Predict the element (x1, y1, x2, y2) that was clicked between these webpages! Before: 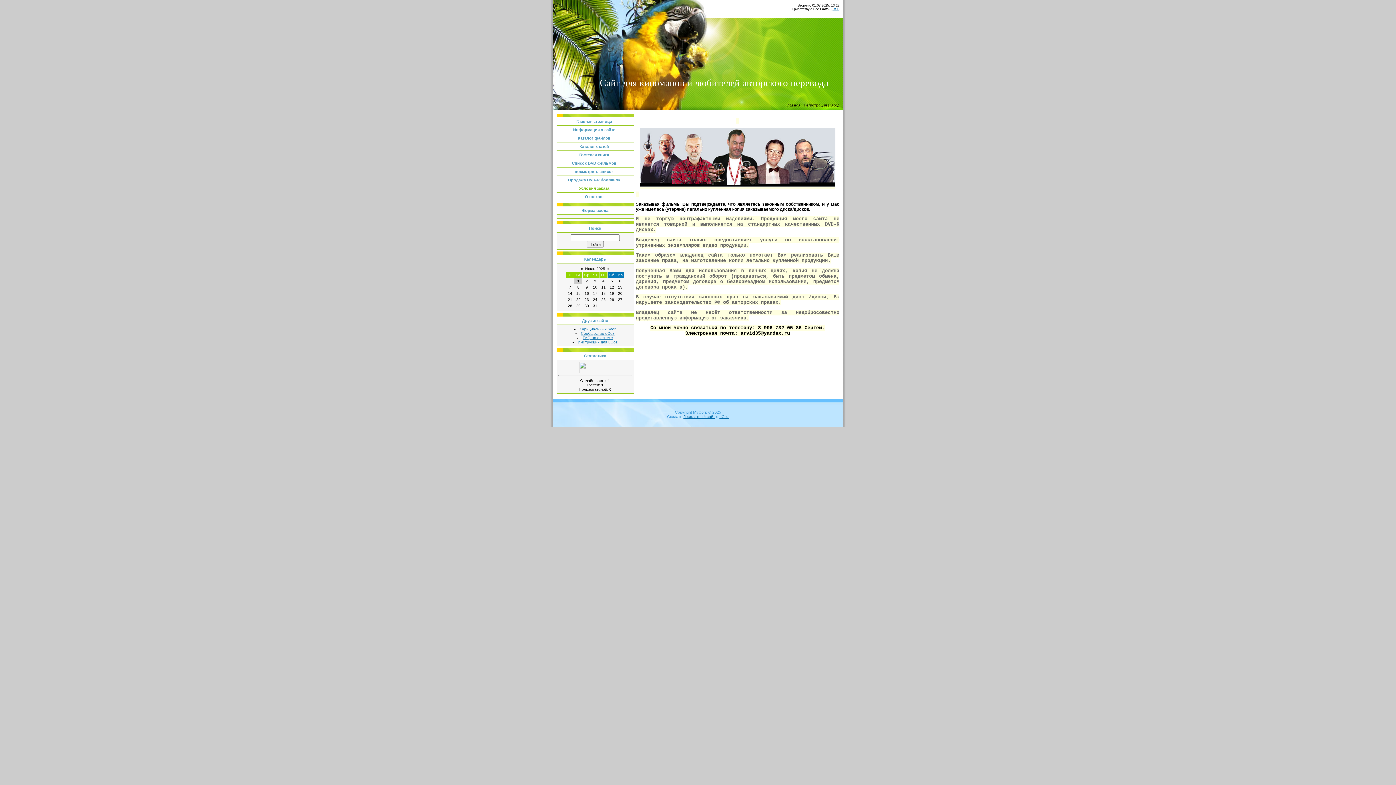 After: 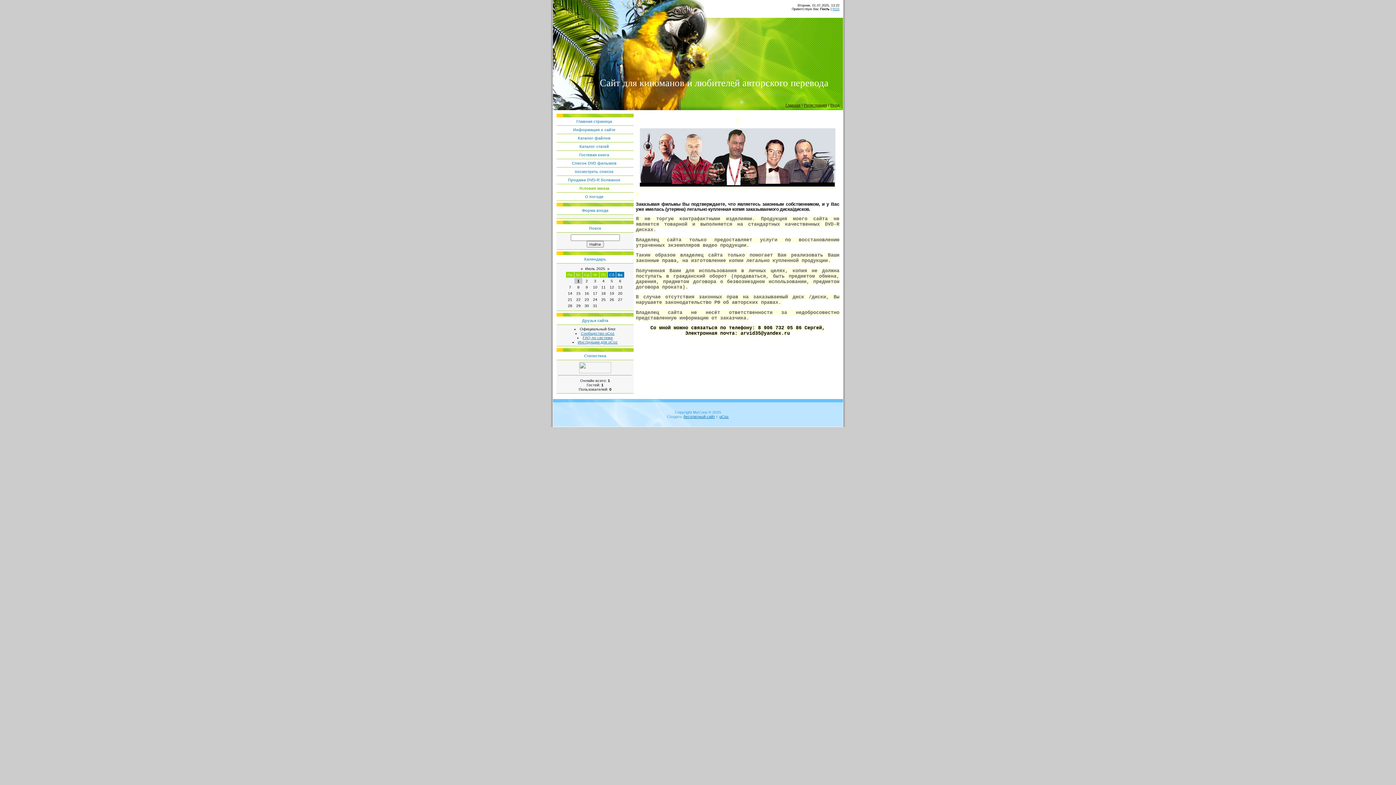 Action: bbox: (579, 326, 615, 331) label: Официальный блог